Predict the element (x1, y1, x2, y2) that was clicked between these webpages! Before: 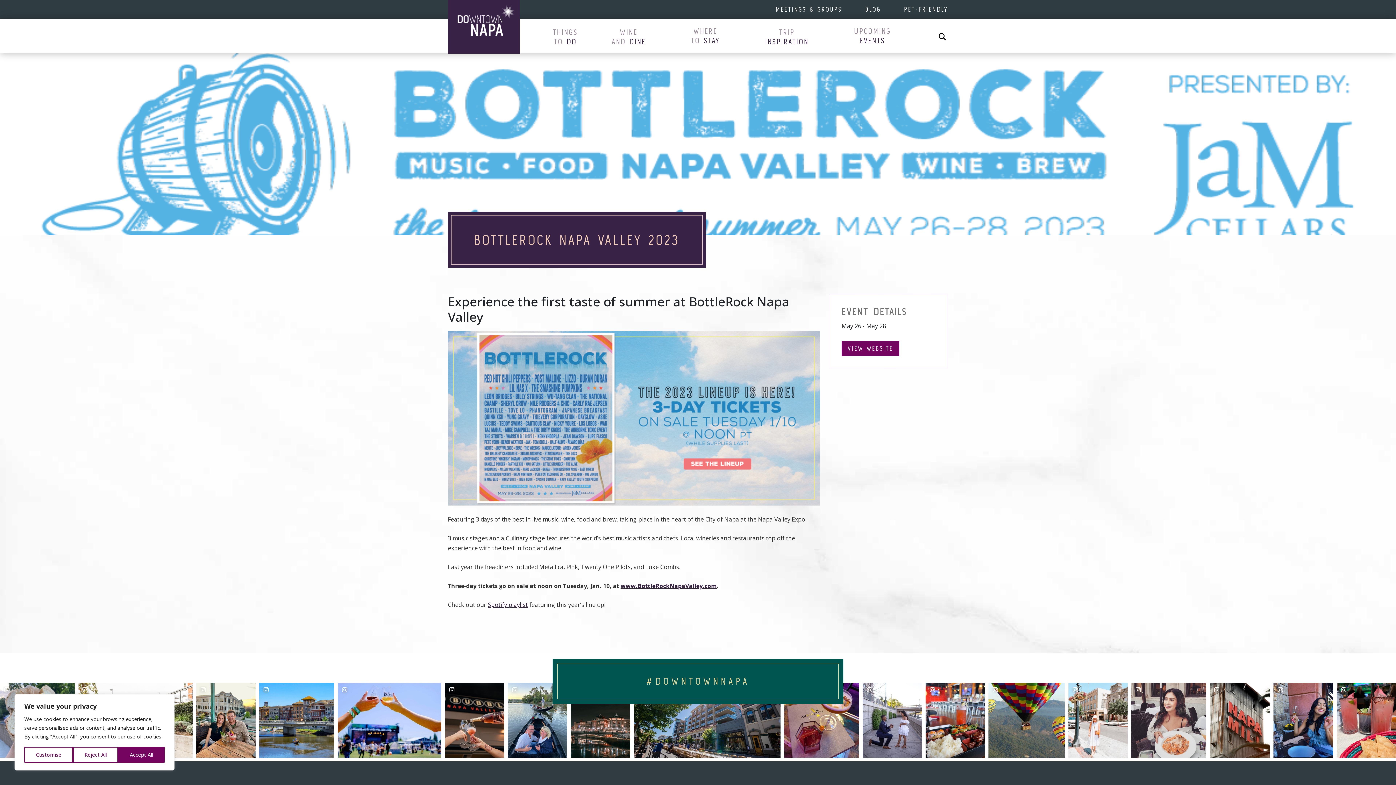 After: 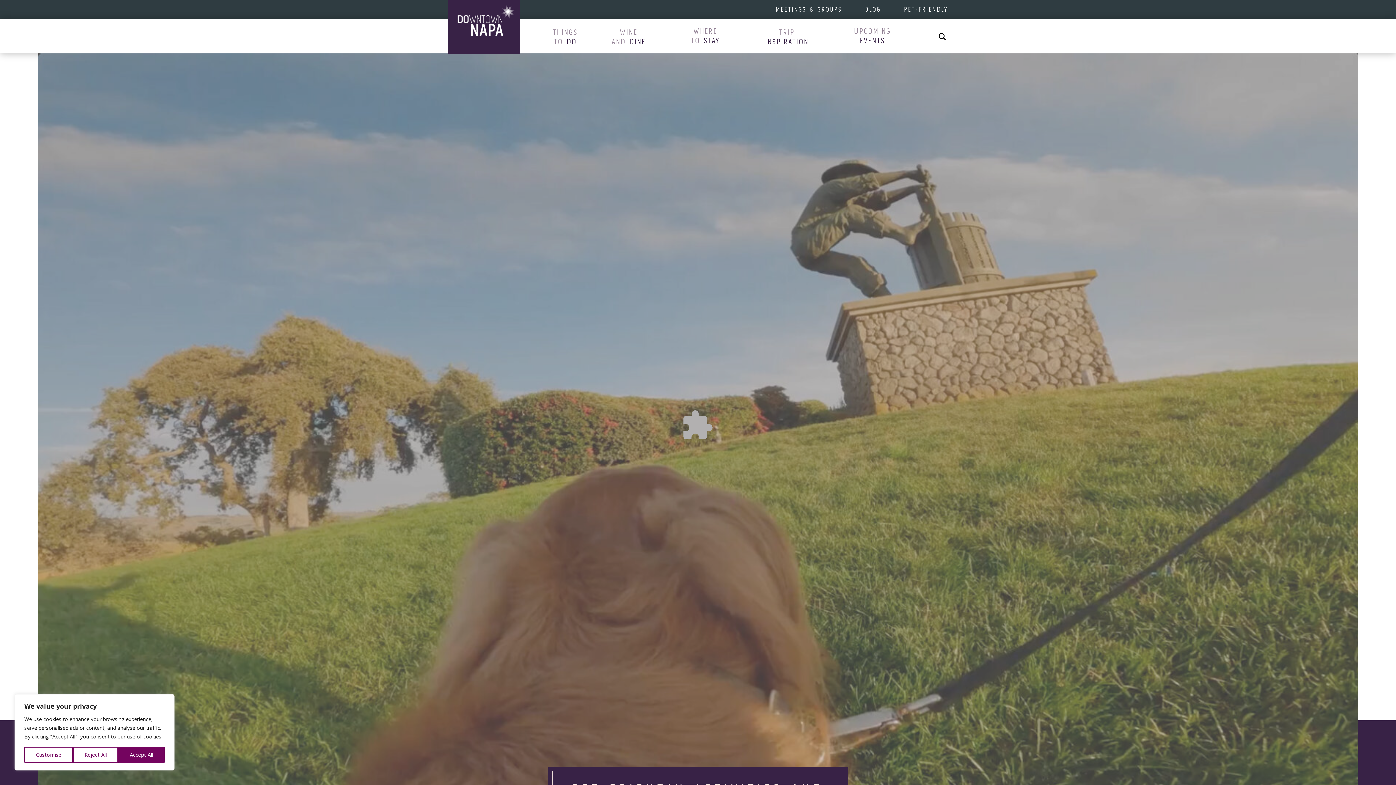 Action: bbox: (904, 5, 948, 13) label: PET-FRIENDLY